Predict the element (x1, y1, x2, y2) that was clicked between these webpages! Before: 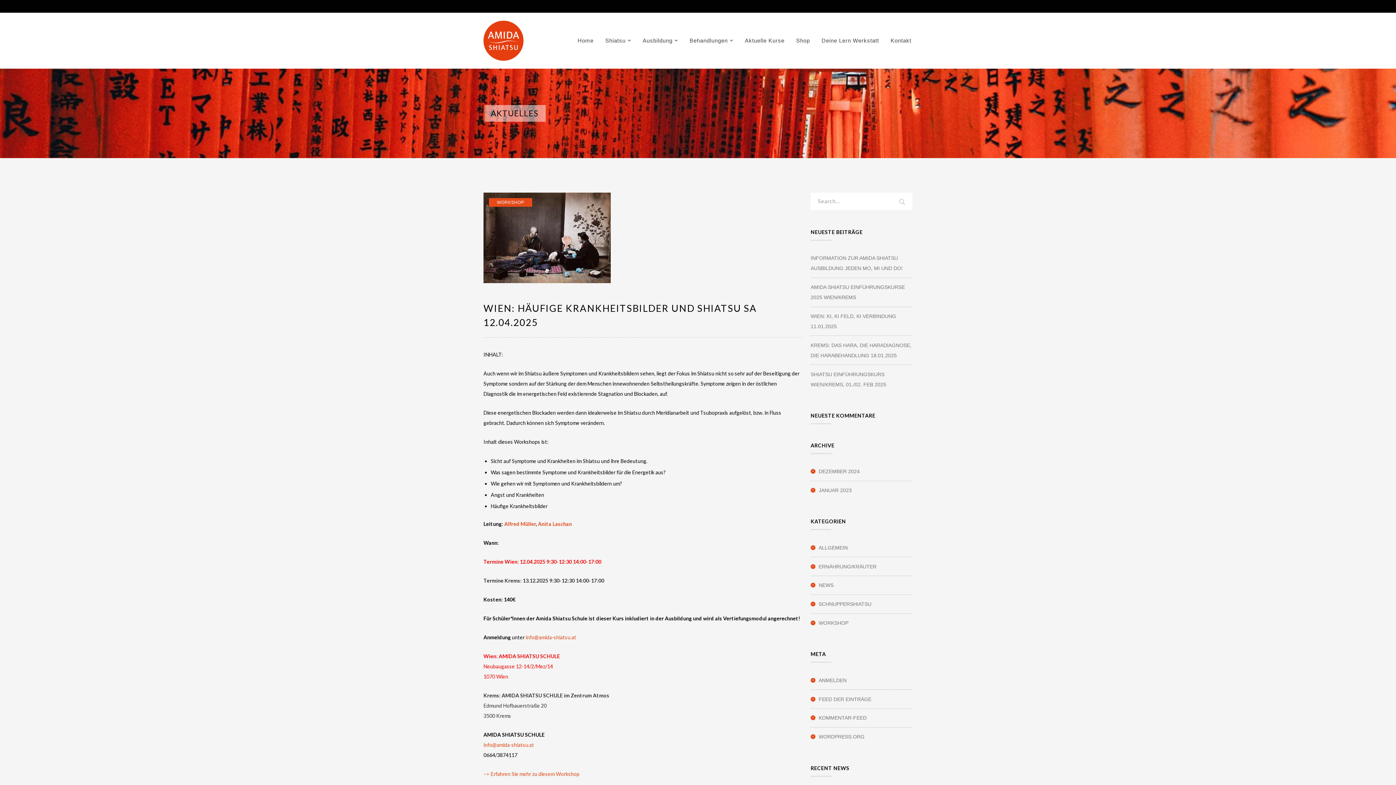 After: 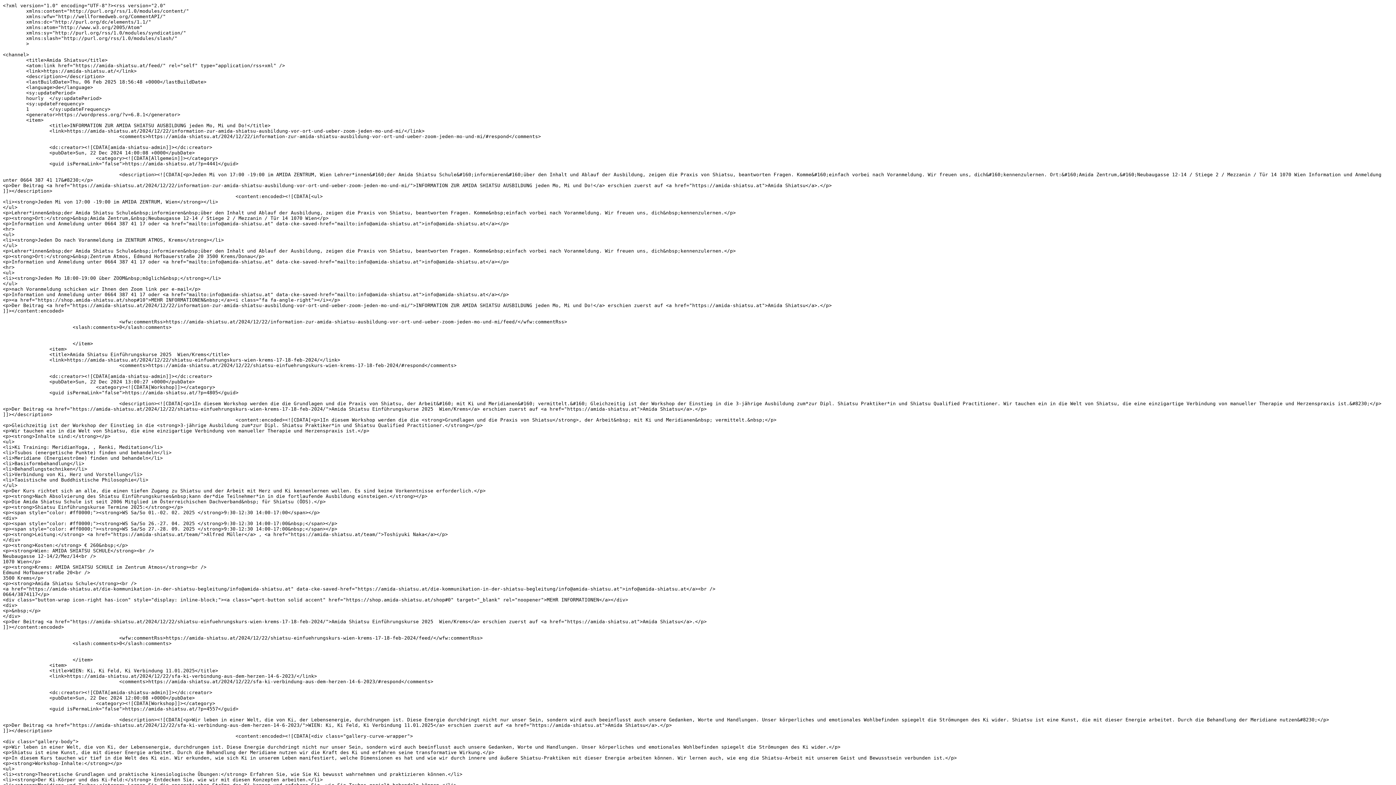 Action: label: FEED DER EINTRÄGE bbox: (810, 690, 871, 708)